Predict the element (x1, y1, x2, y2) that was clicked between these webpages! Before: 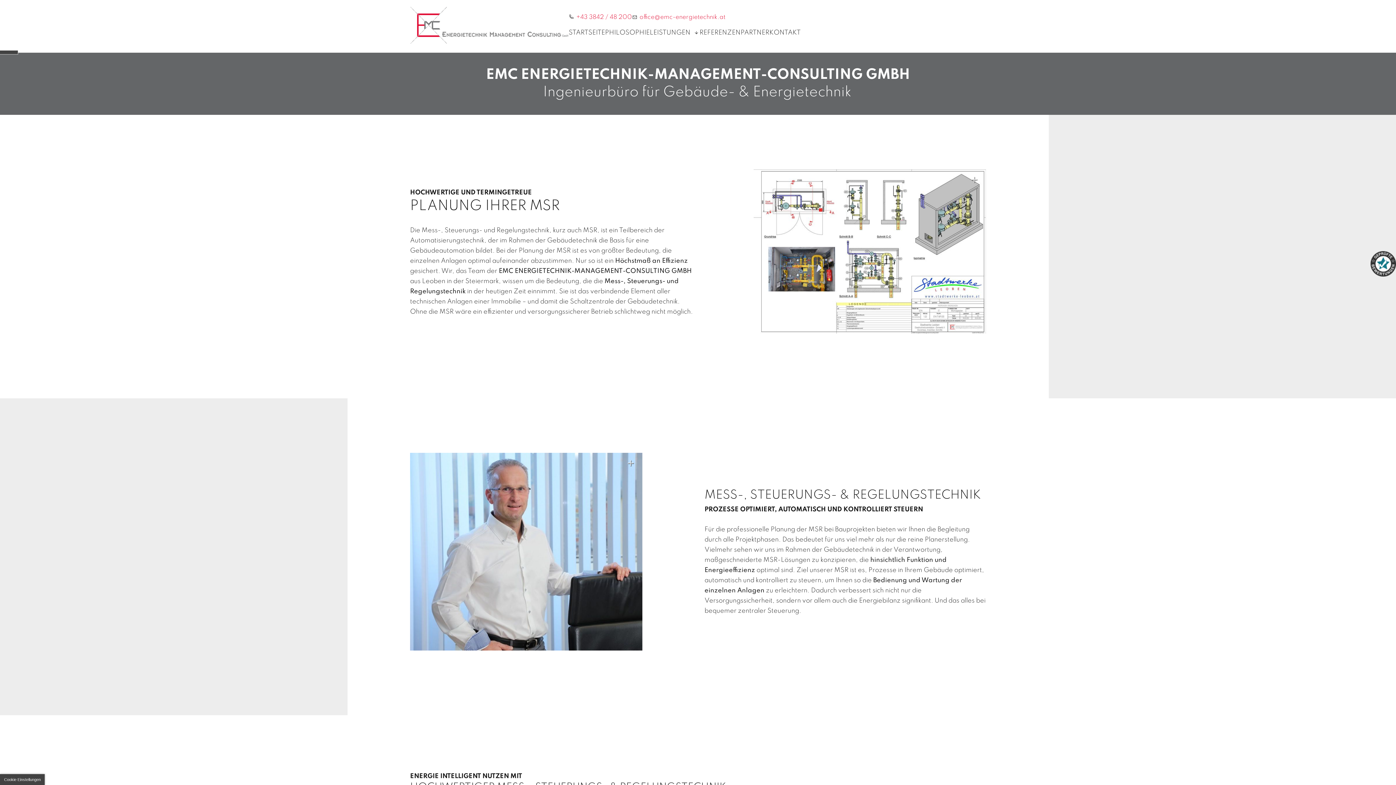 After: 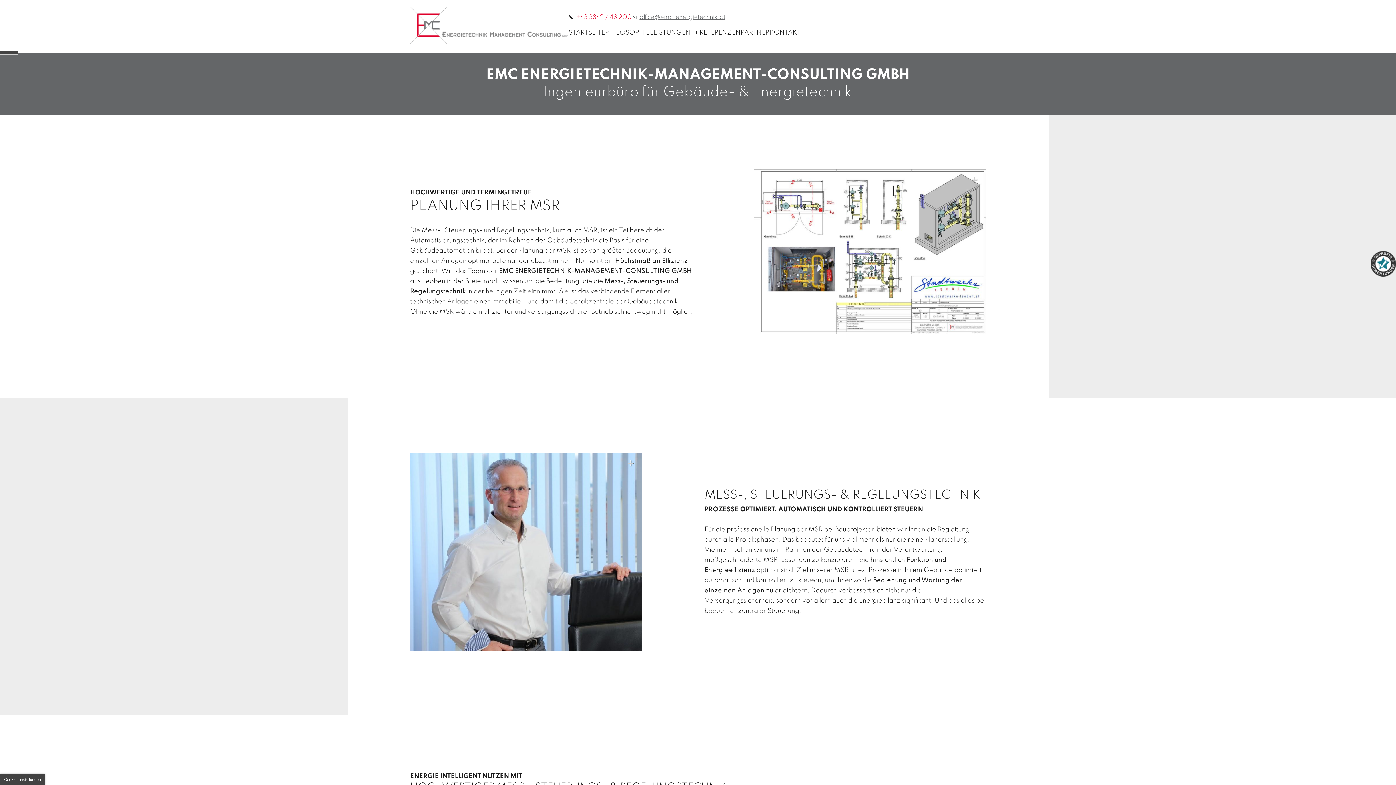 Action: bbox: (639, 14, 725, 20) label: office@emc-energietechnik.at